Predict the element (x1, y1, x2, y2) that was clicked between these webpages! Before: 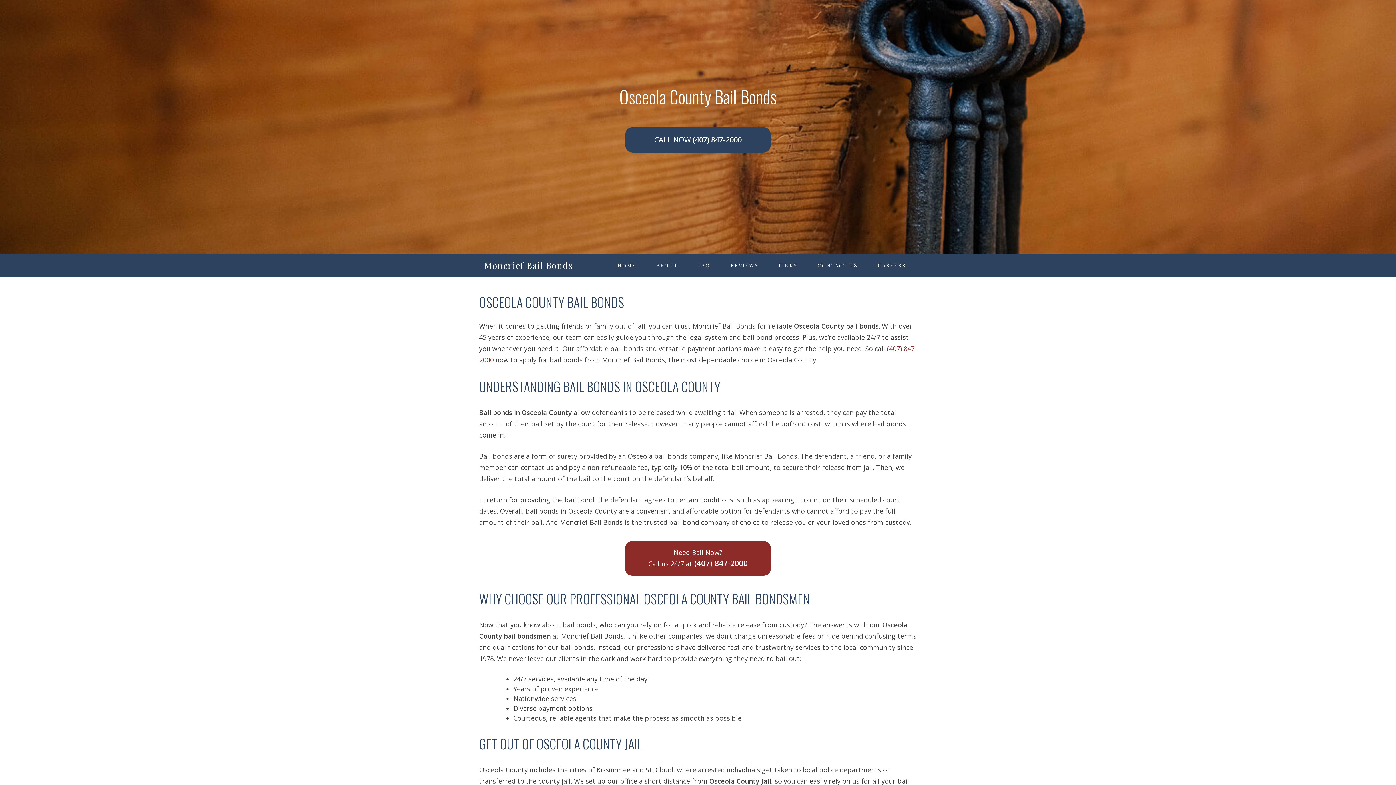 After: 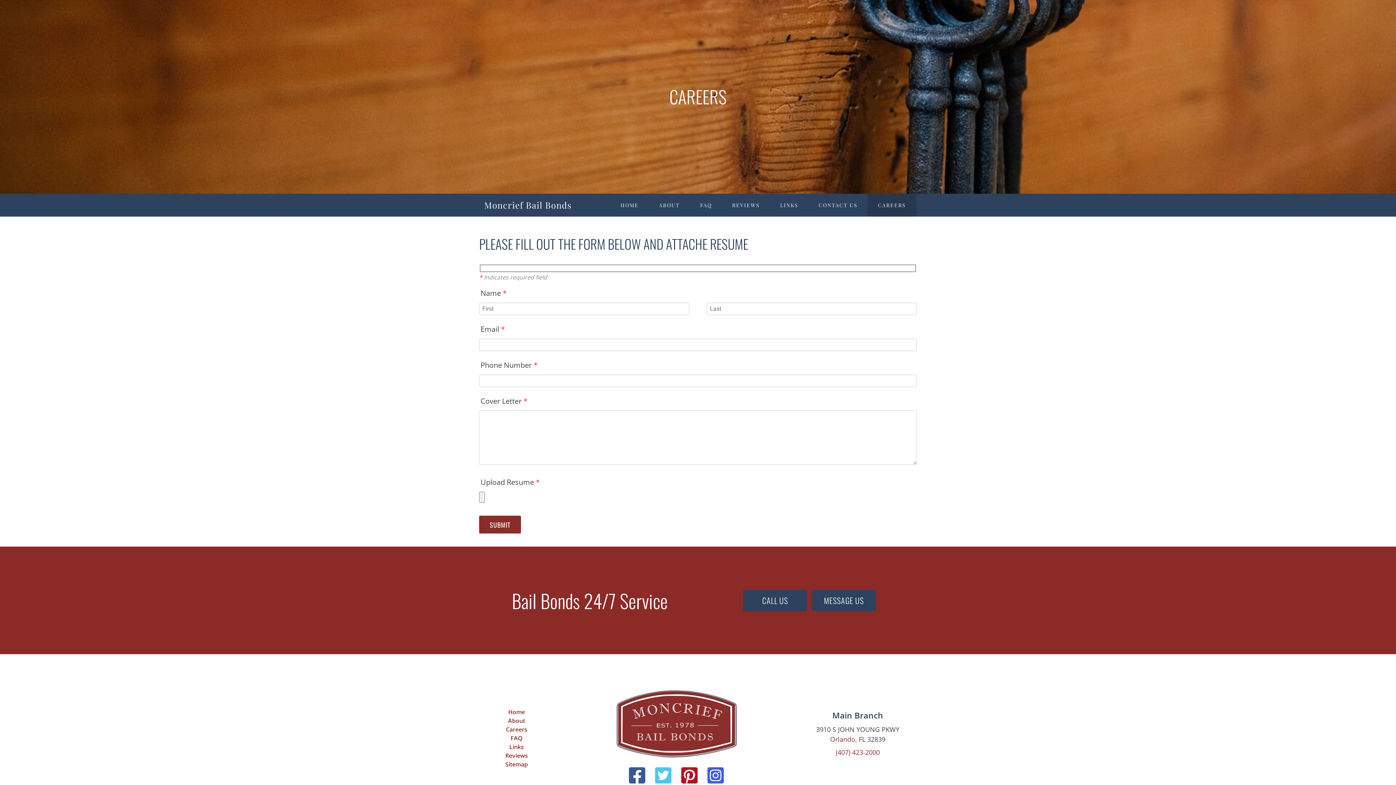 Action: bbox: (868, 254, 916, 277) label: CAREERS